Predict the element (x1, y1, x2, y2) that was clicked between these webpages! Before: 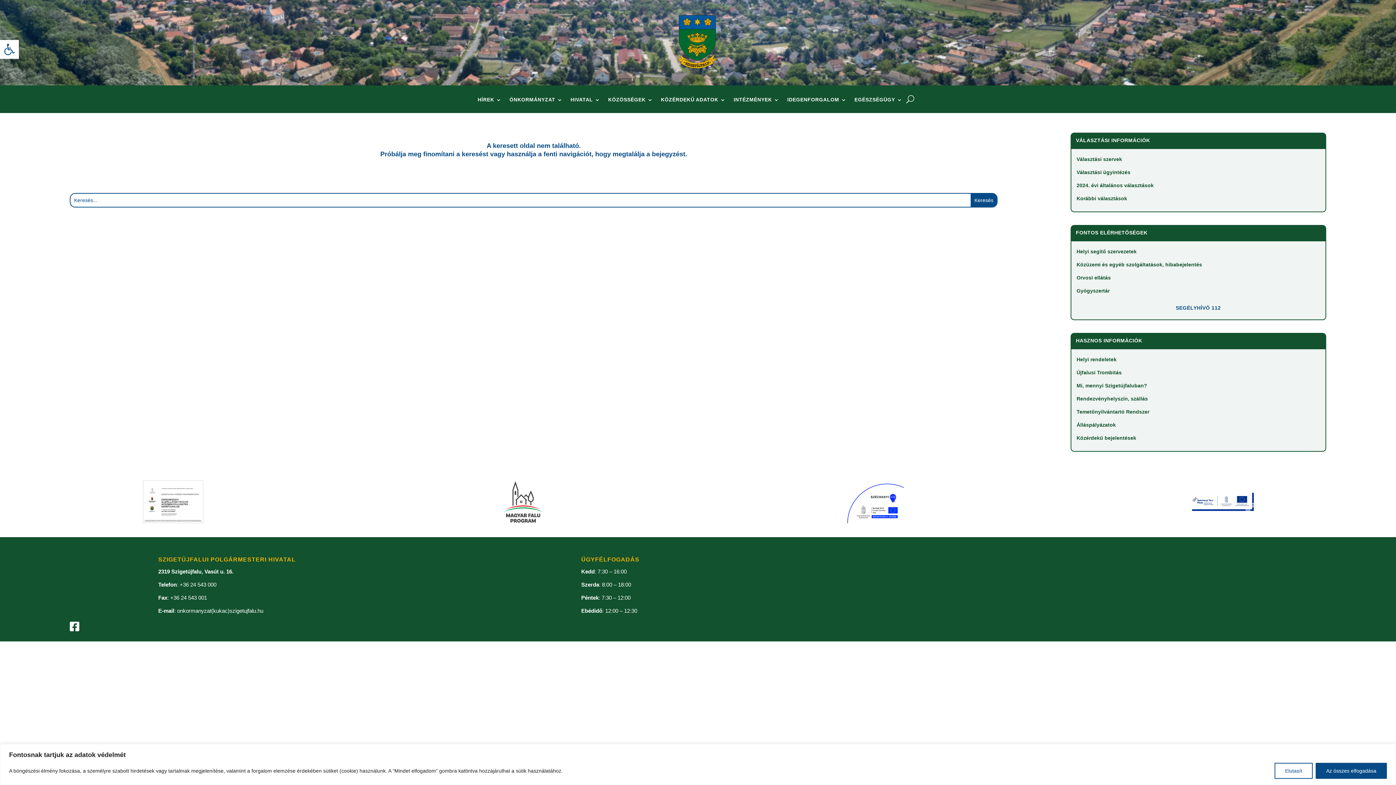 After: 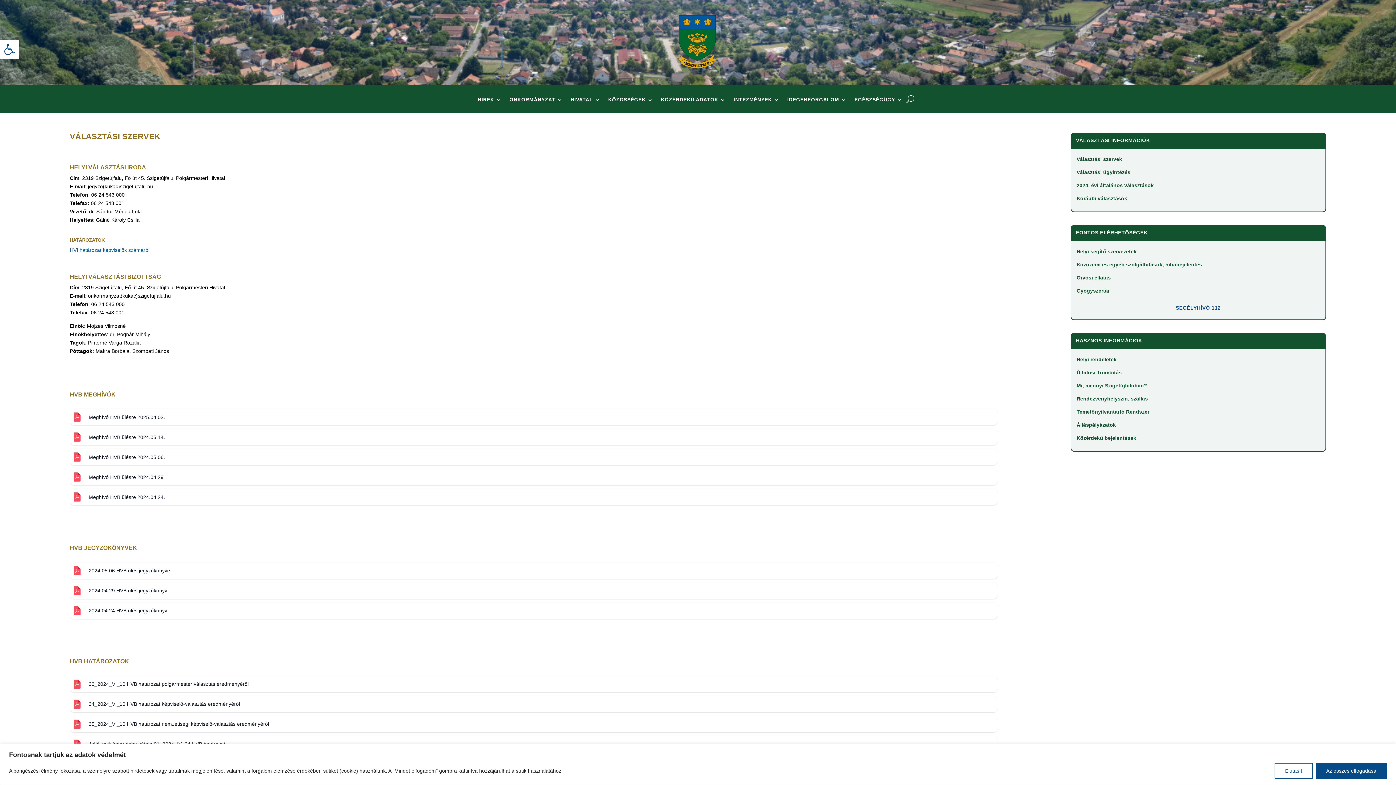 Action: bbox: (1076, 156, 1122, 162) label: Választási szervek